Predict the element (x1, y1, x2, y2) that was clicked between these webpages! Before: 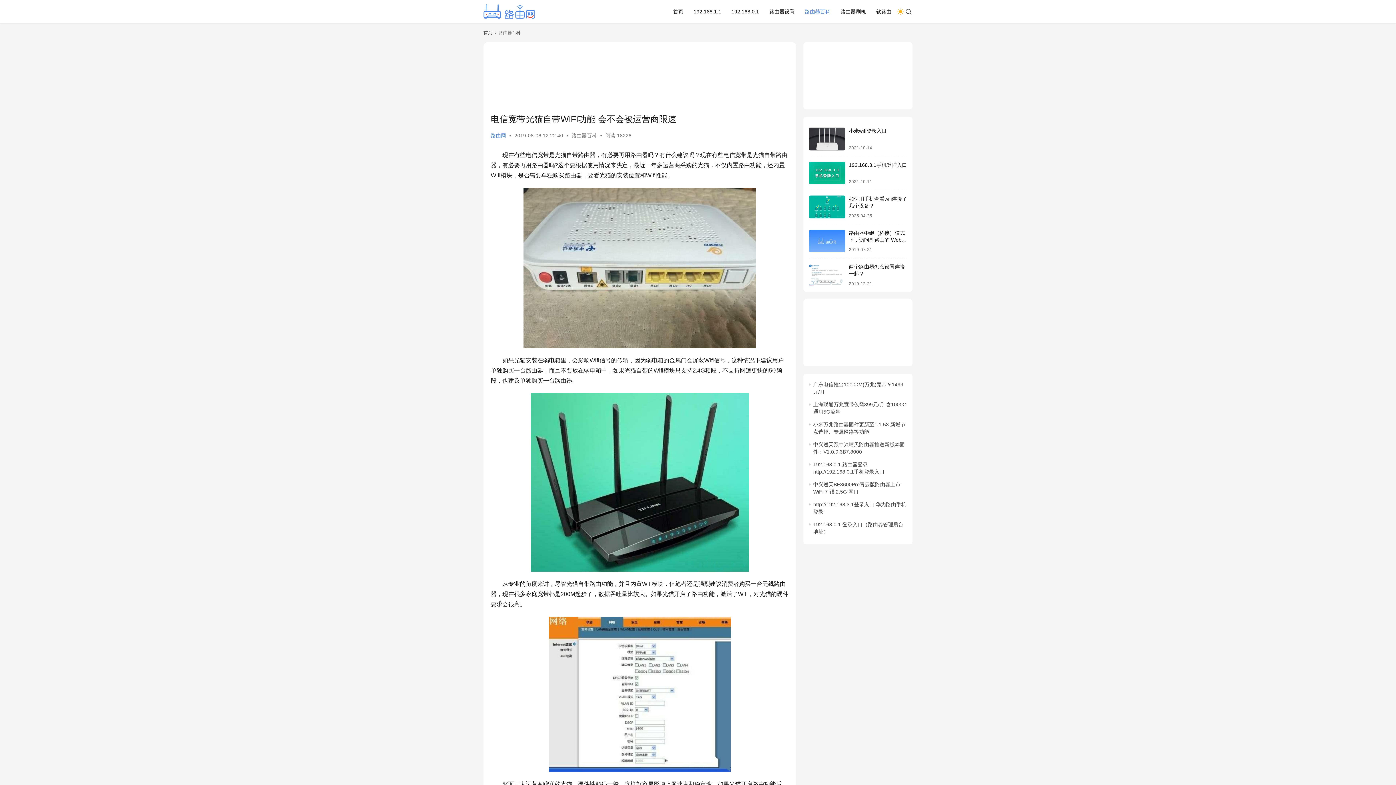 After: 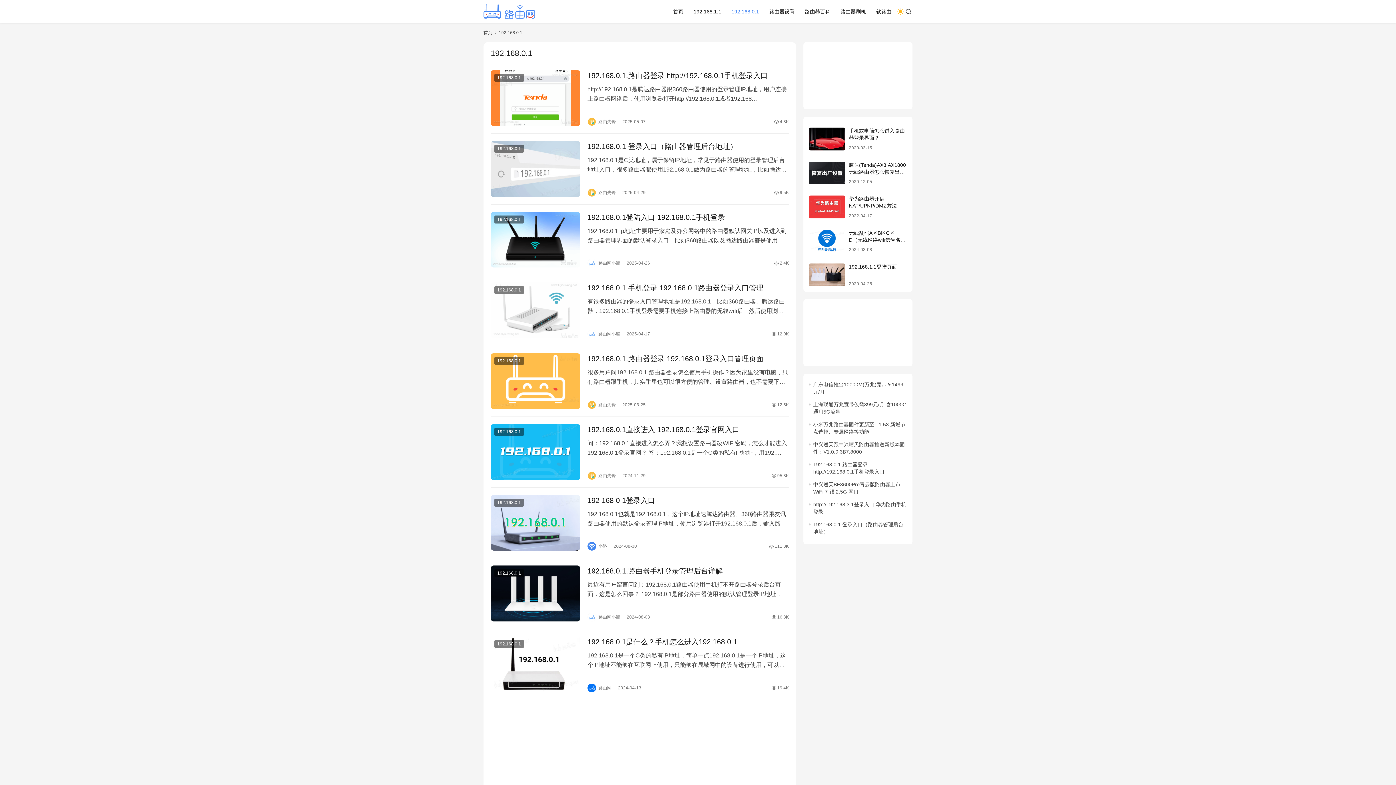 Action: bbox: (726, 0, 764, 23) label: 192.168.0.1